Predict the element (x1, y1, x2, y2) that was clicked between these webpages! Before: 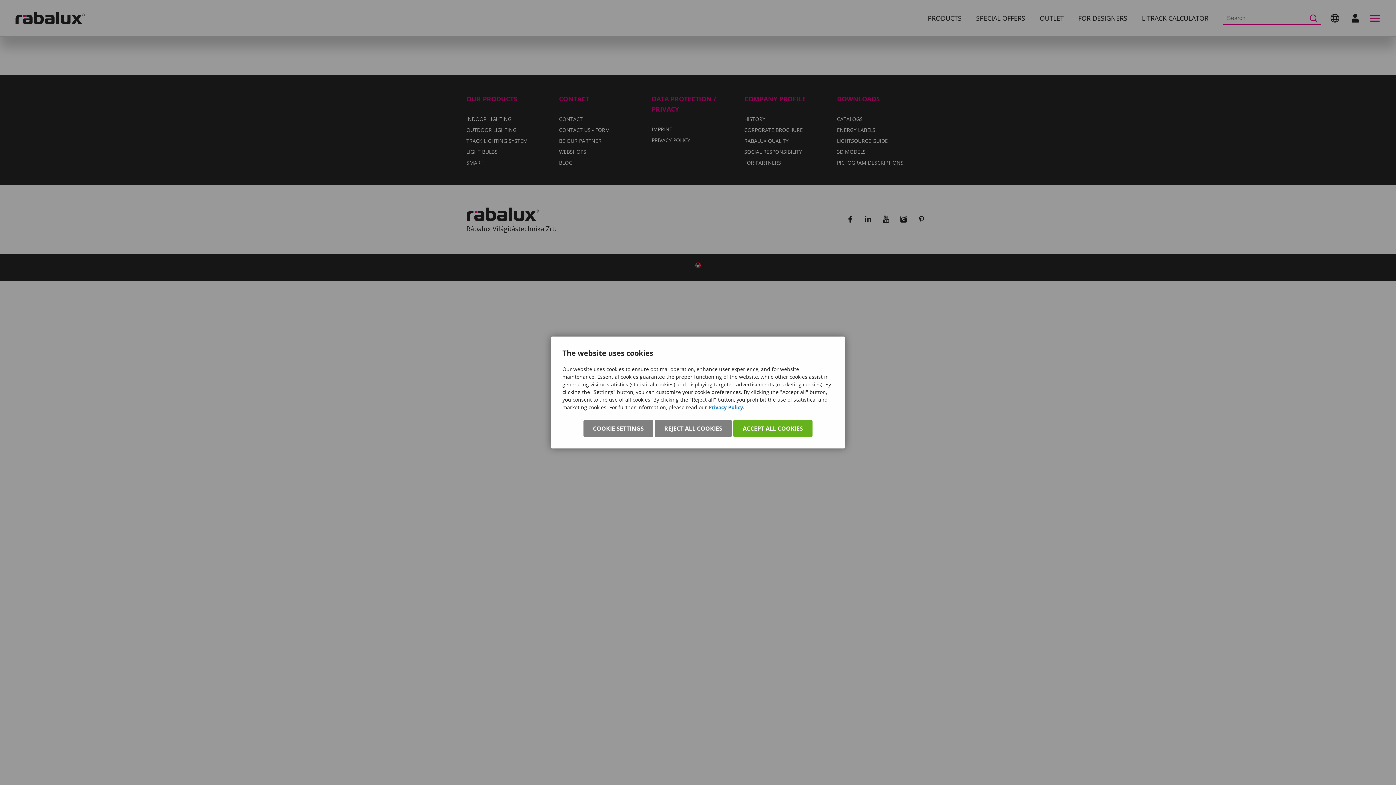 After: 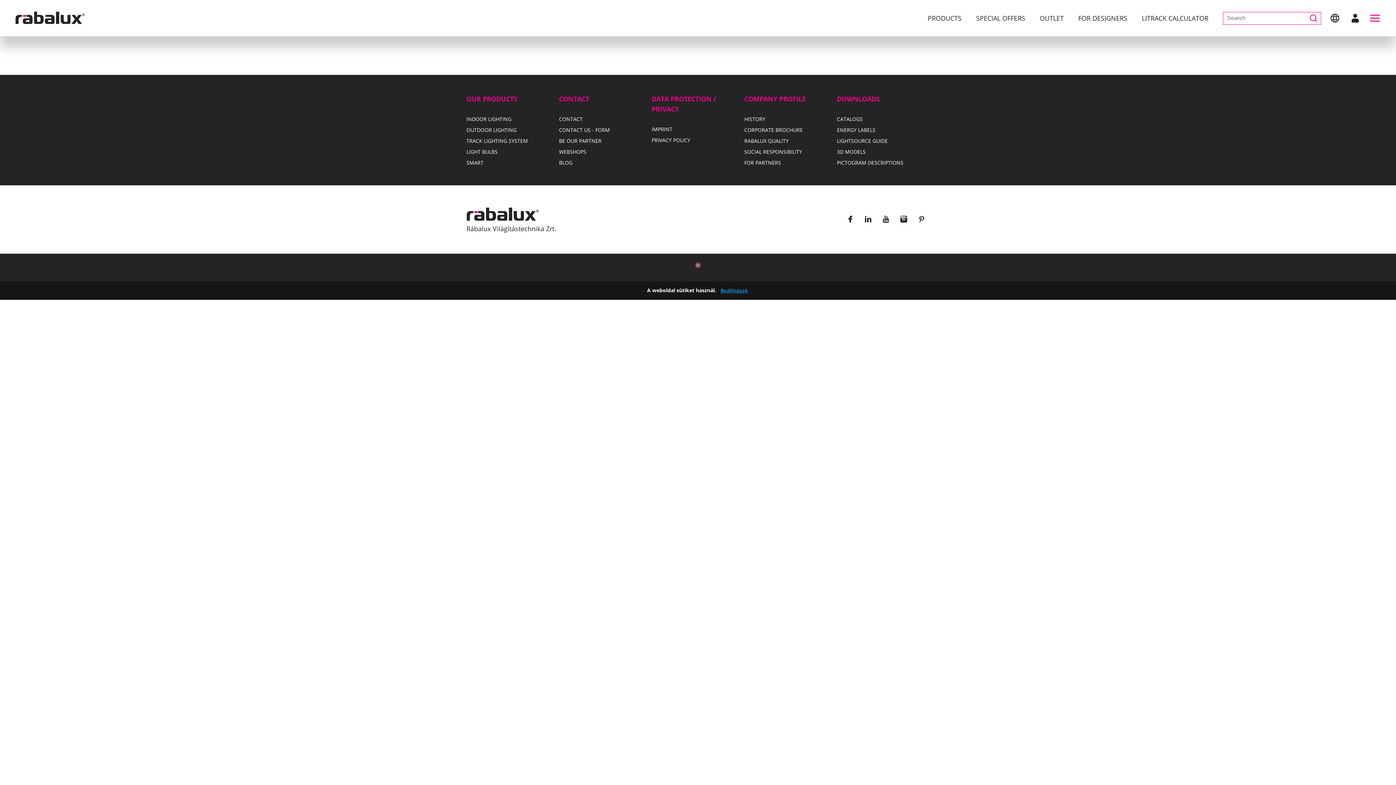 Action: bbox: (733, 420, 812, 437) label: ACCEPT ALL COOKIES